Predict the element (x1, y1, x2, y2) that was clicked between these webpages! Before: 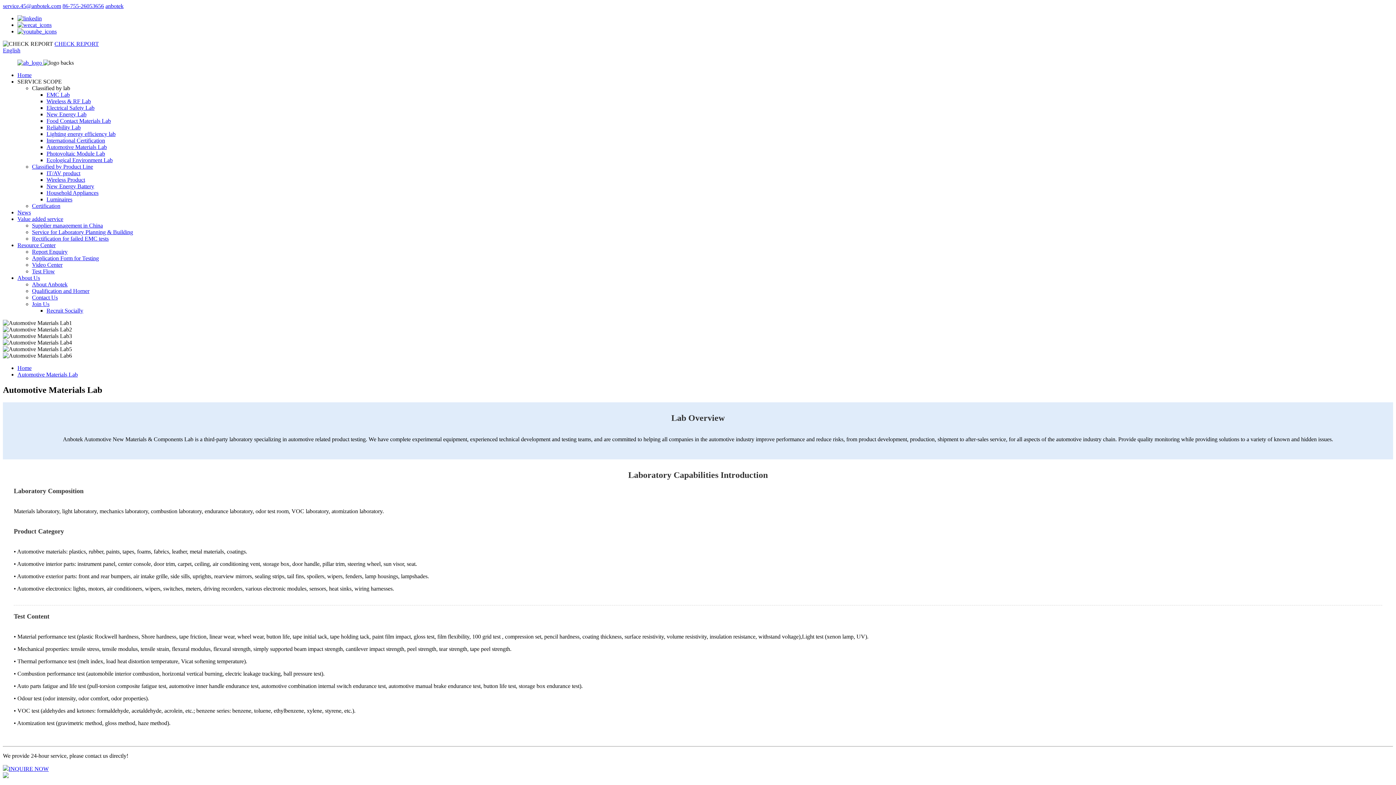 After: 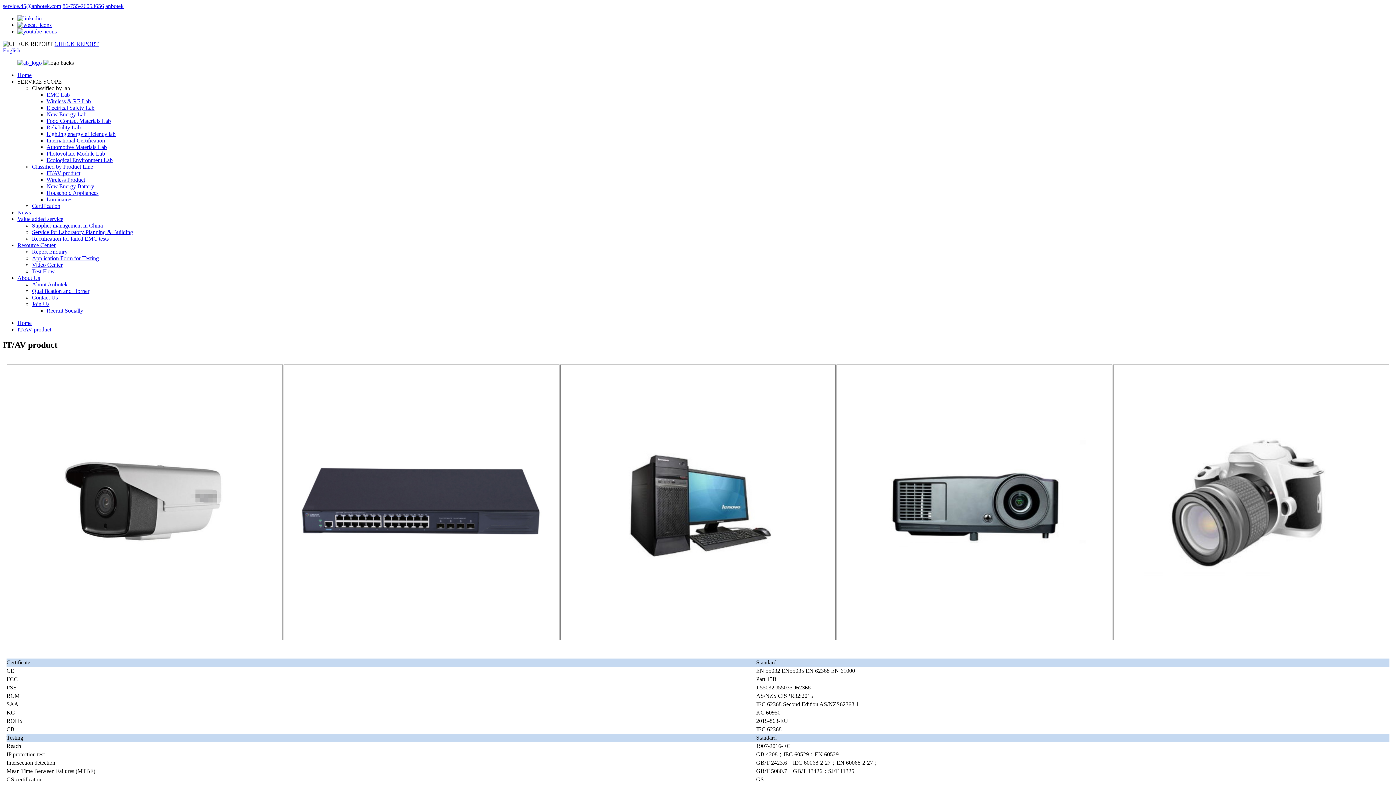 Action: label: Classified by Product Line bbox: (32, 163, 93, 169)